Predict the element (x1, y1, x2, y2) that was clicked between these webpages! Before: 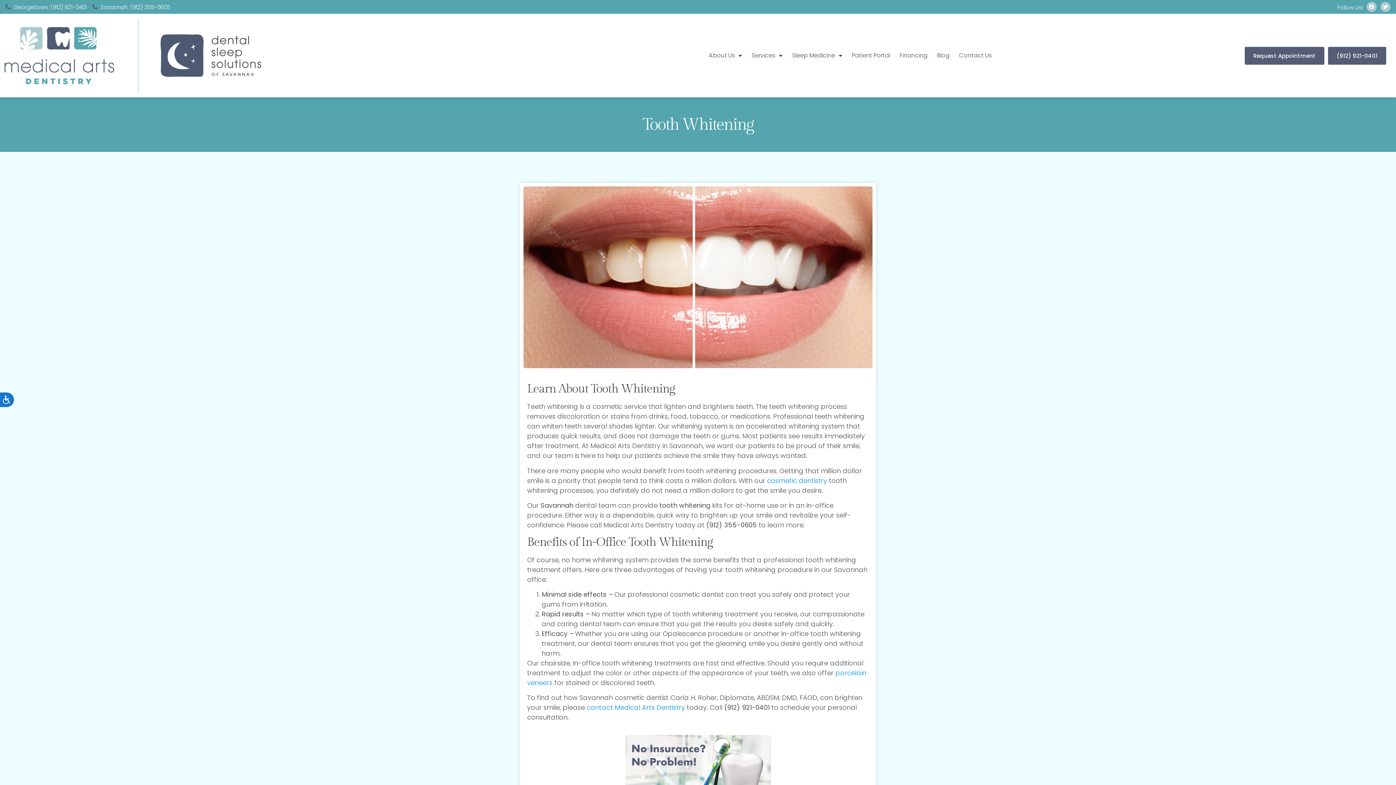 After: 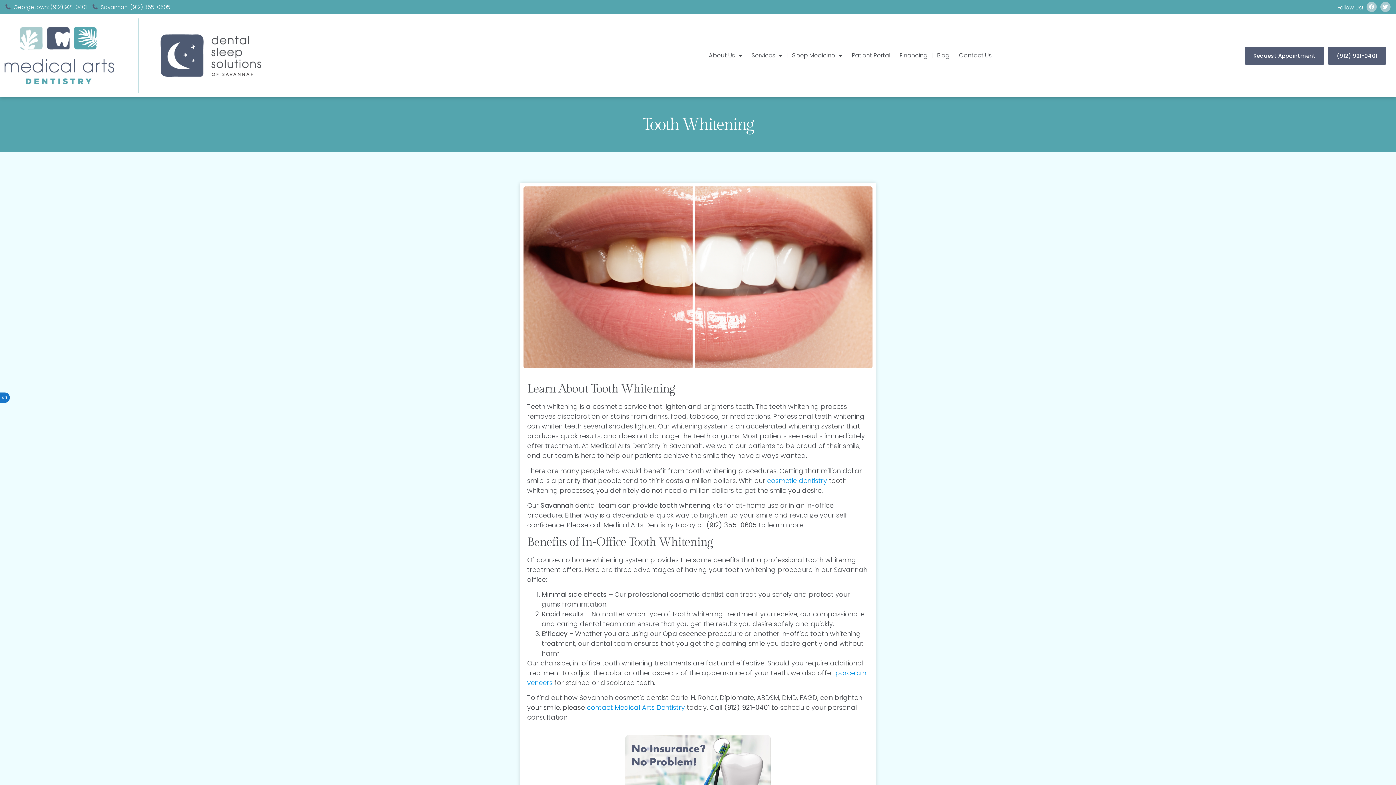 Action: label: Accessibility bbox: (0, 392, 14, 407)